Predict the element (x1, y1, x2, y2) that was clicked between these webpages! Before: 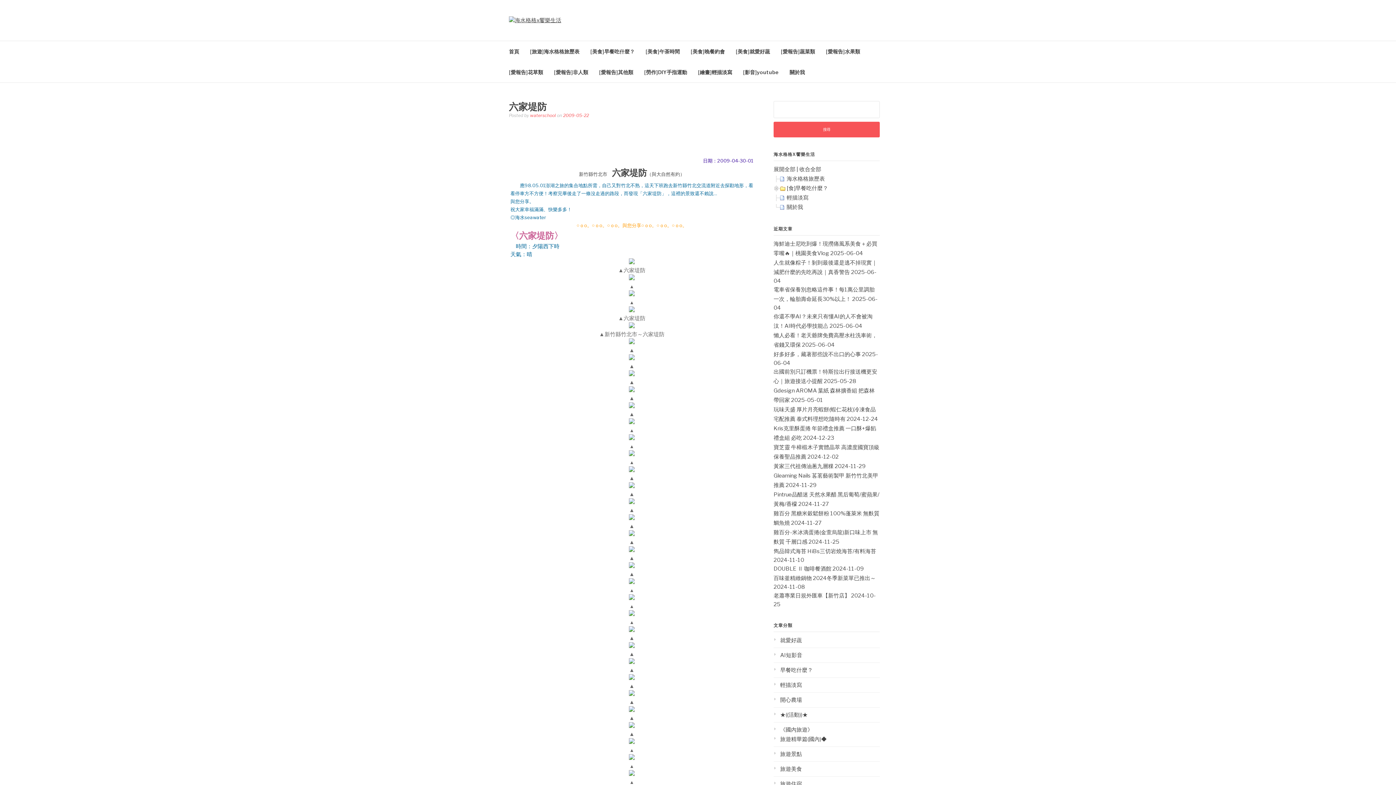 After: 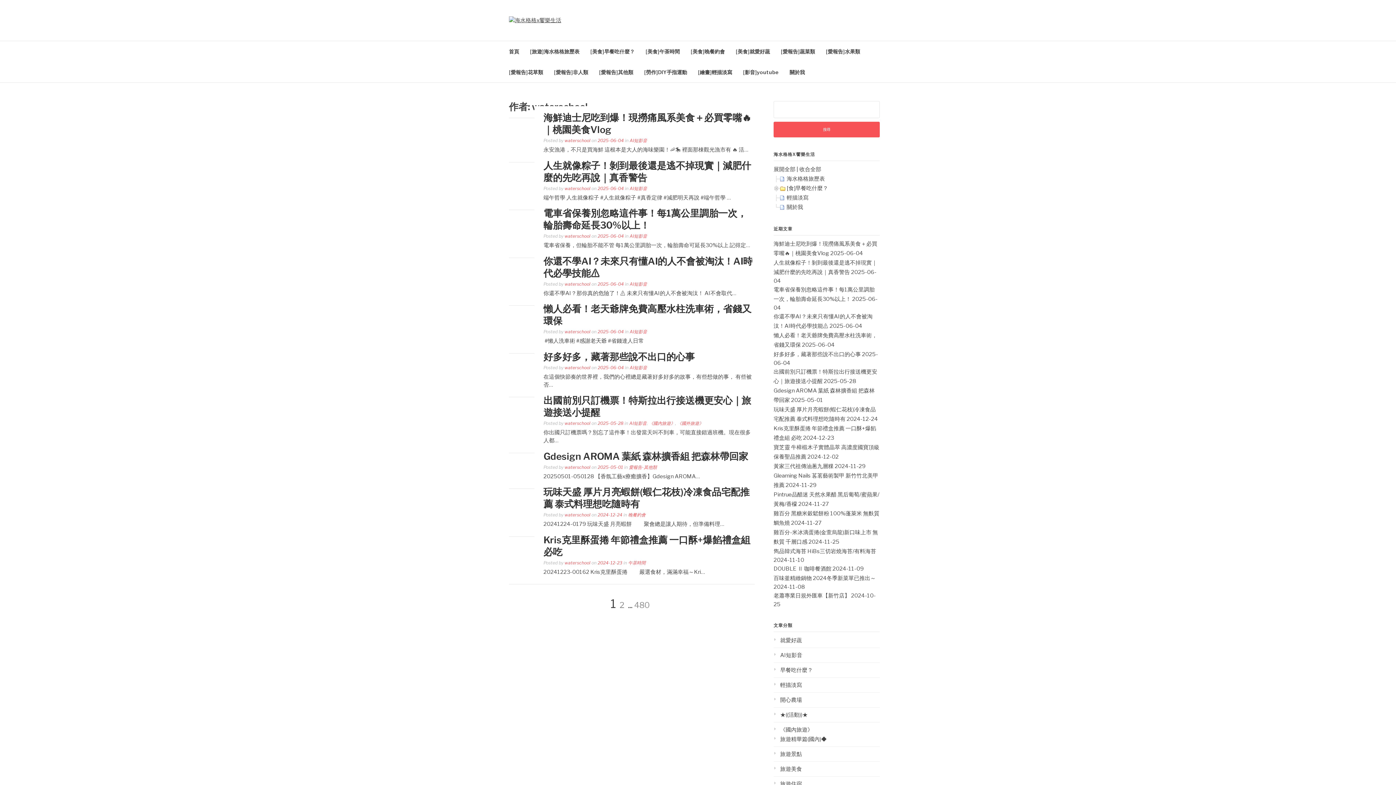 Action: label: waterschool bbox: (530, 112, 556, 118)